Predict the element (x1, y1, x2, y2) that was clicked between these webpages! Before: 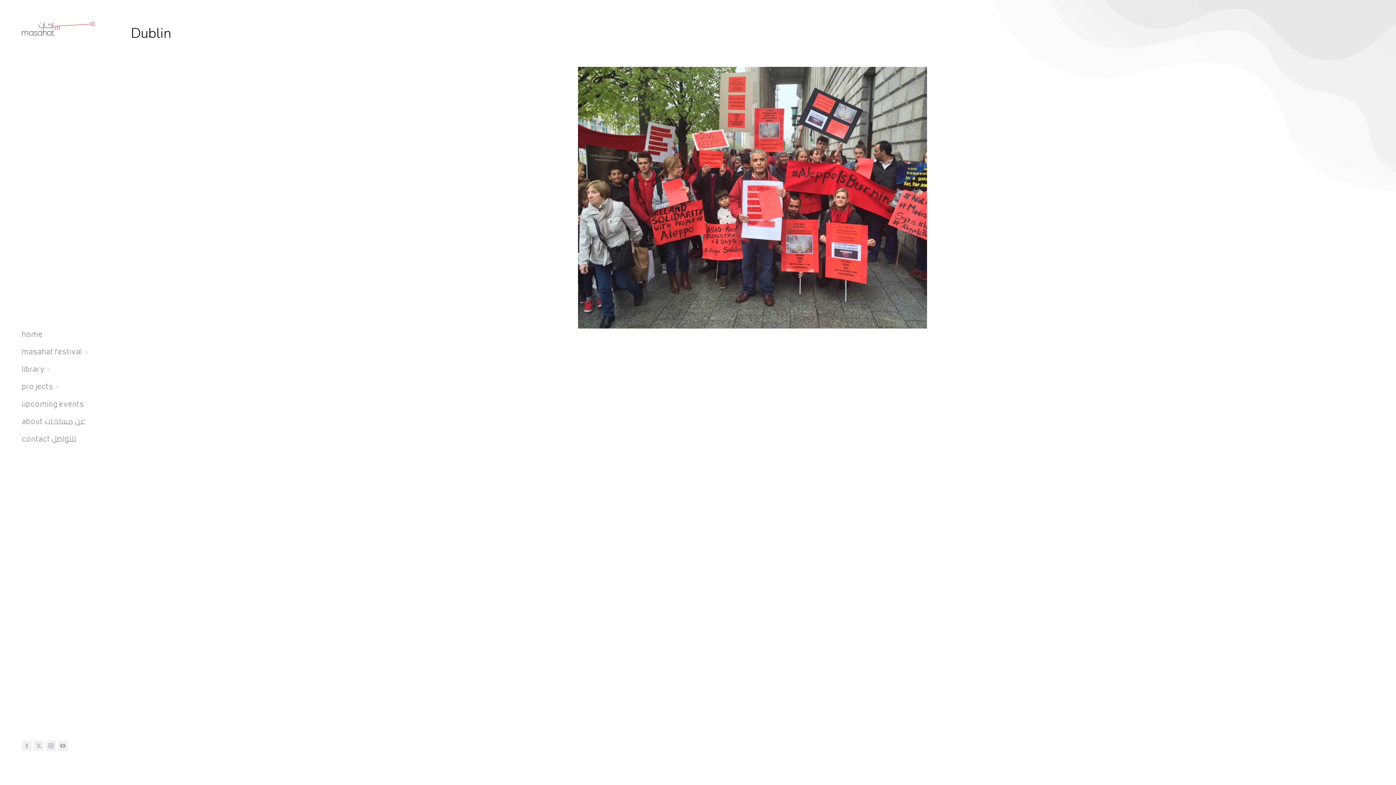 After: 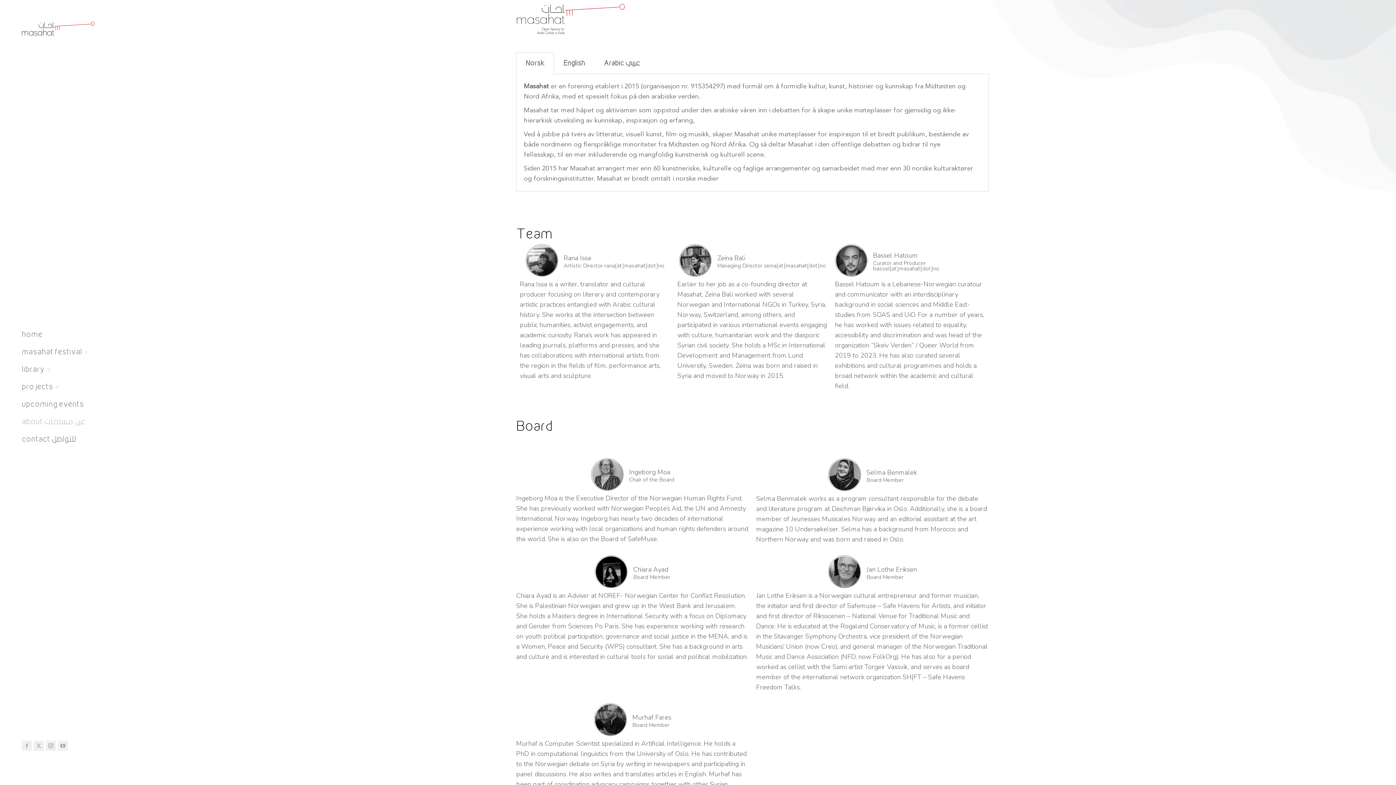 Action: bbox: (21, 413, 85, 431) label: about عن مساحات